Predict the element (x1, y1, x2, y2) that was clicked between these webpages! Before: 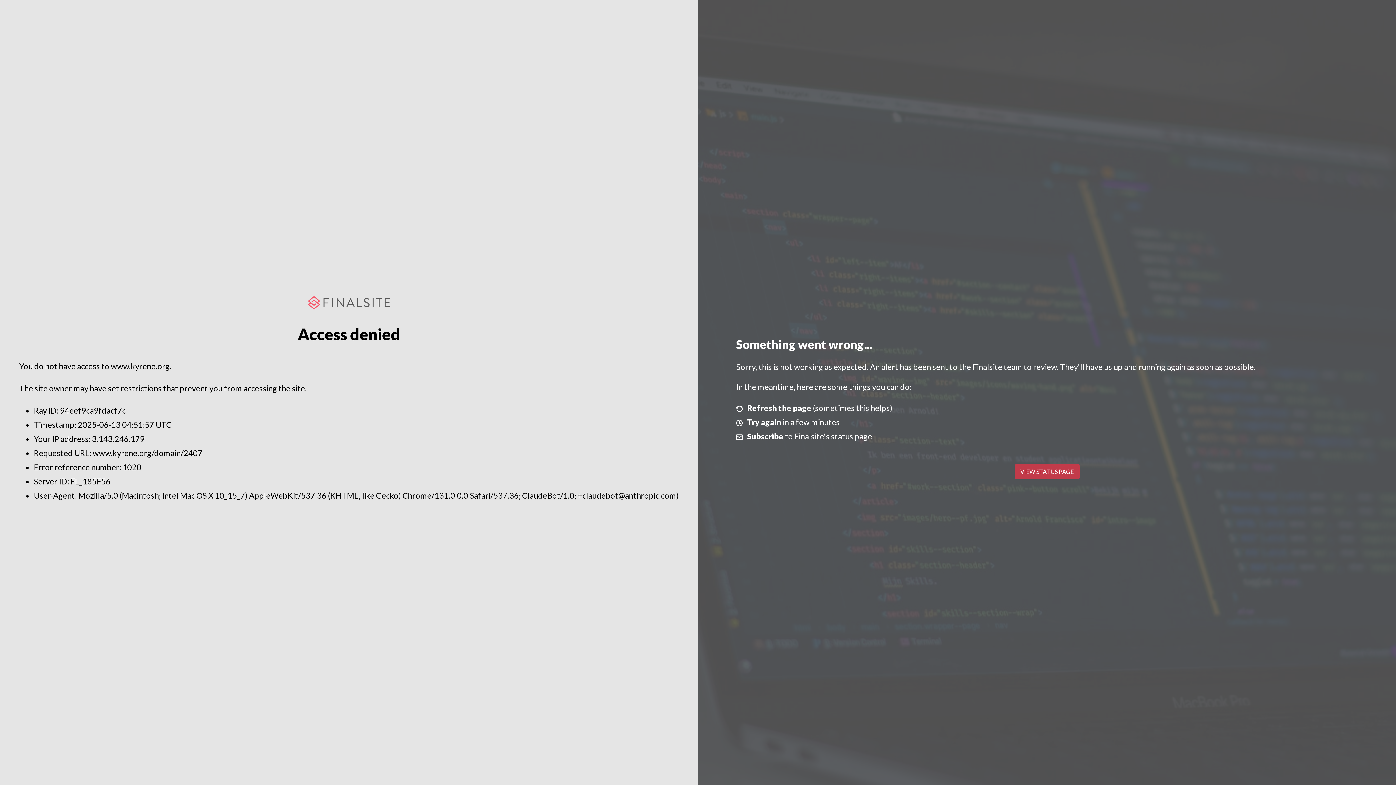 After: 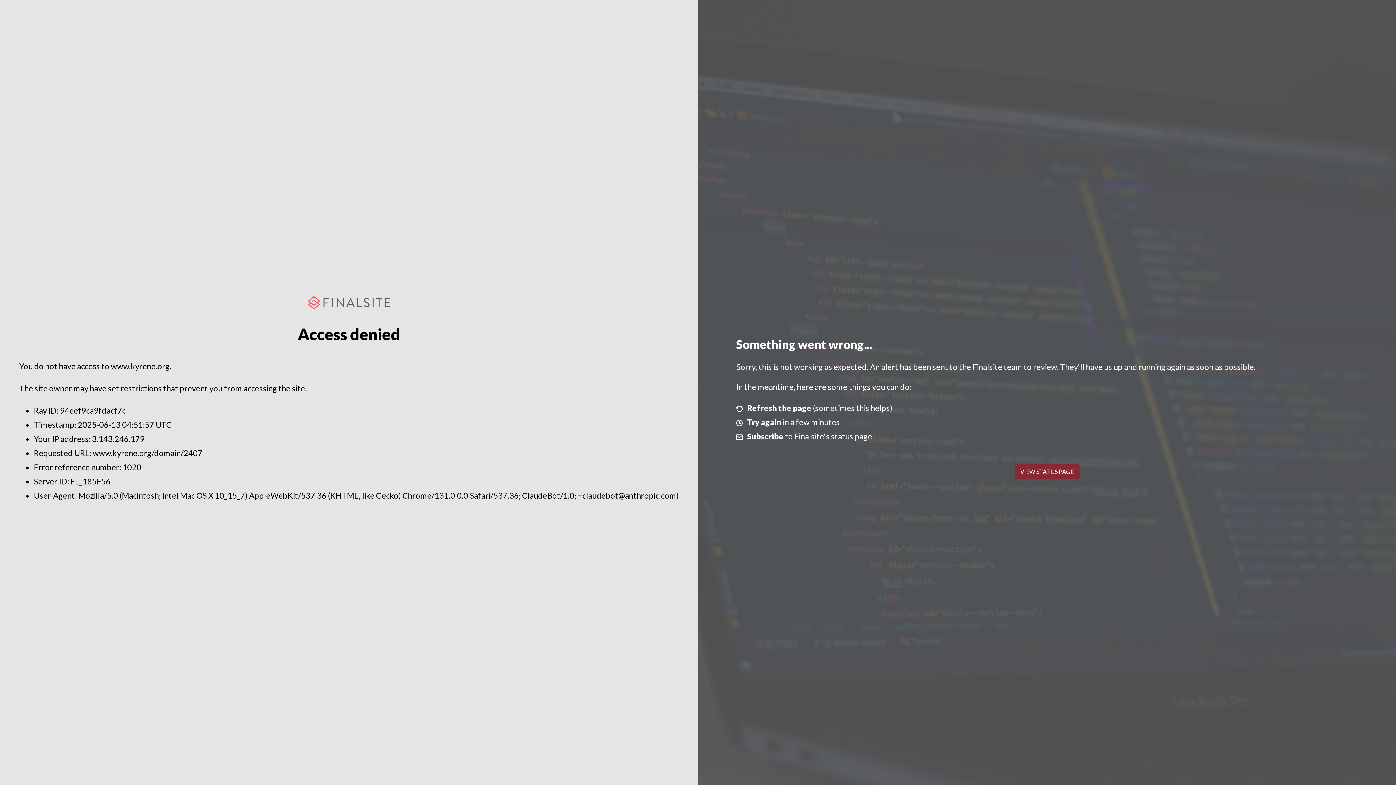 Action: label: VIEW STATUS PAGE bbox: (1014, 464, 1079, 479)